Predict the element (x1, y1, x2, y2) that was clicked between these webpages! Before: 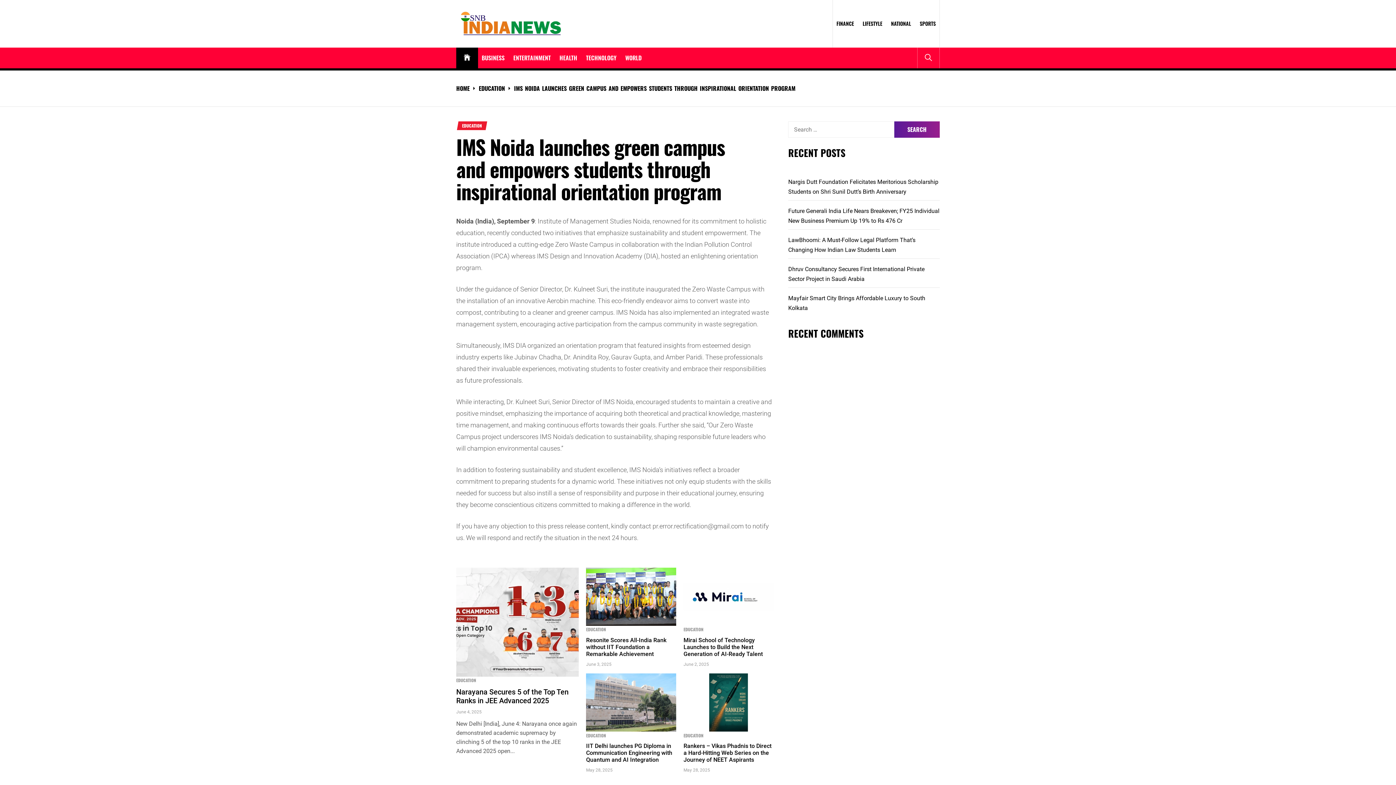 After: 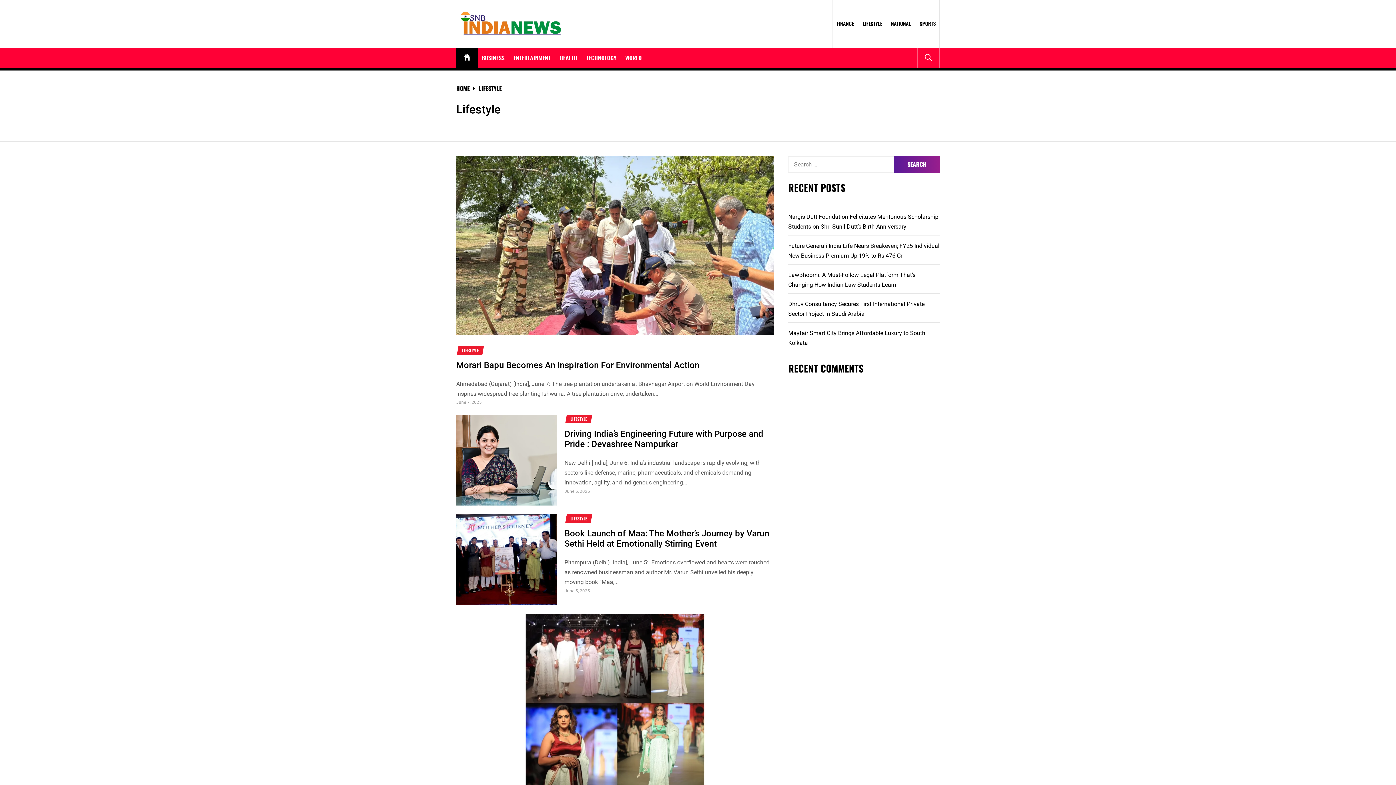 Action: bbox: (859, 19, 886, 27) label: LIFESTYLE